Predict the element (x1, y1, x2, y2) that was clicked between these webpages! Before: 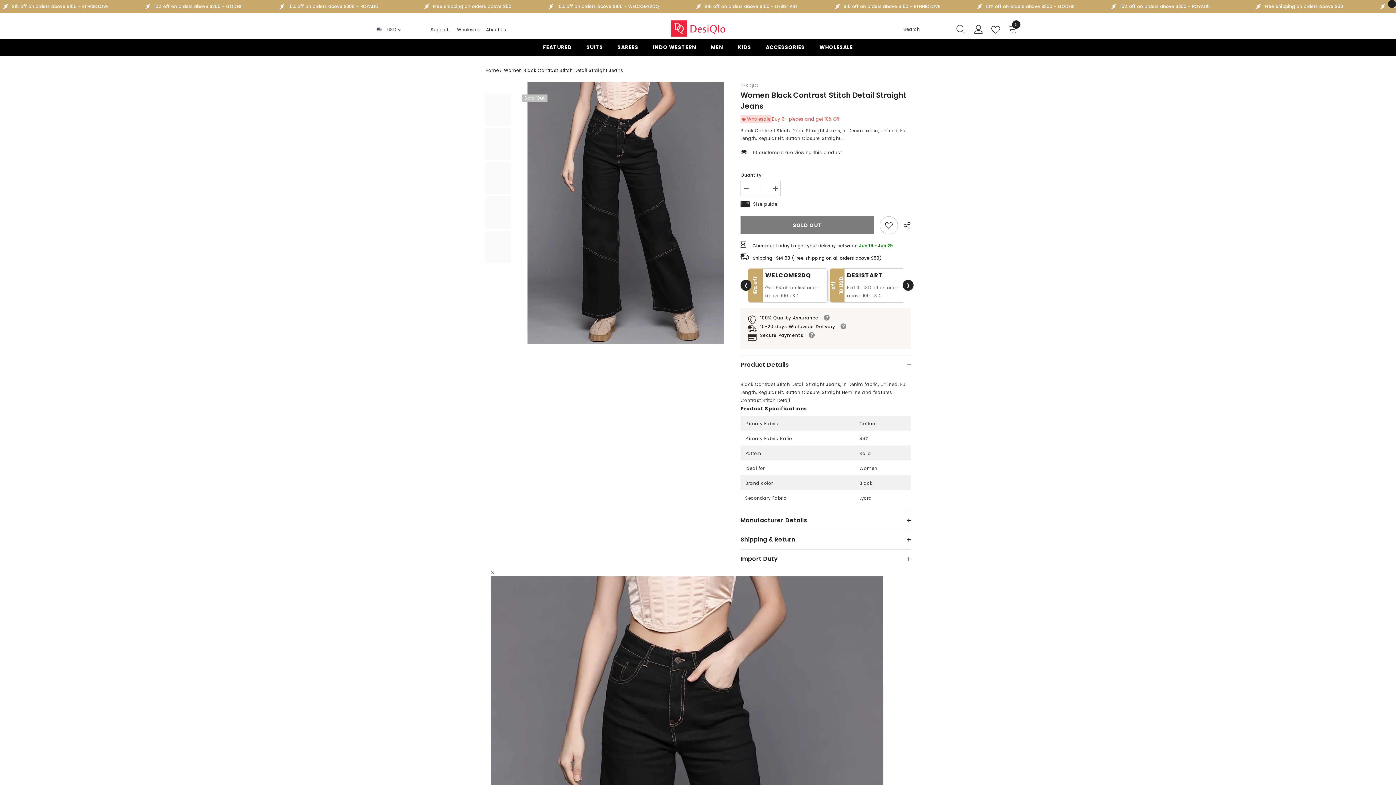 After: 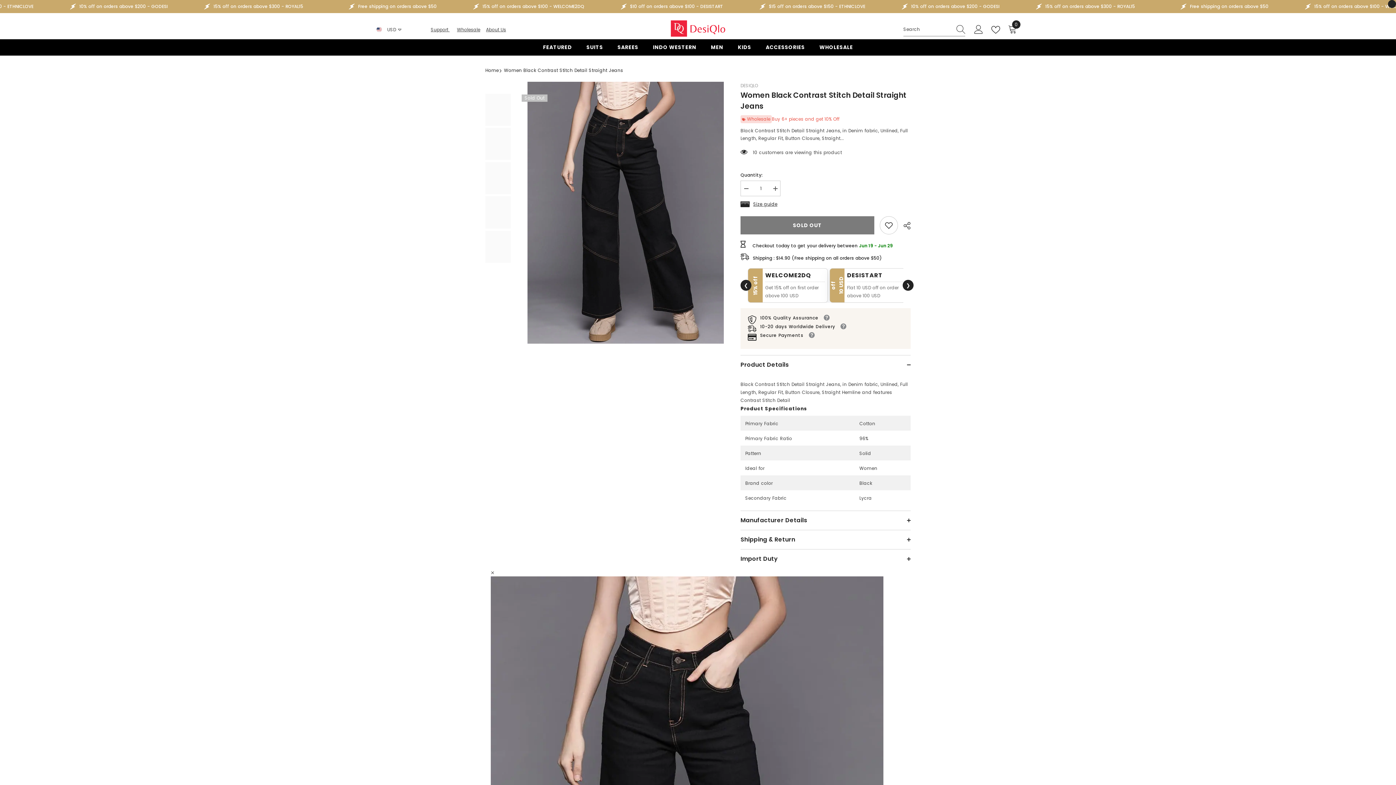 Action: label: Size guide bbox: (740, 200, 777, 208)